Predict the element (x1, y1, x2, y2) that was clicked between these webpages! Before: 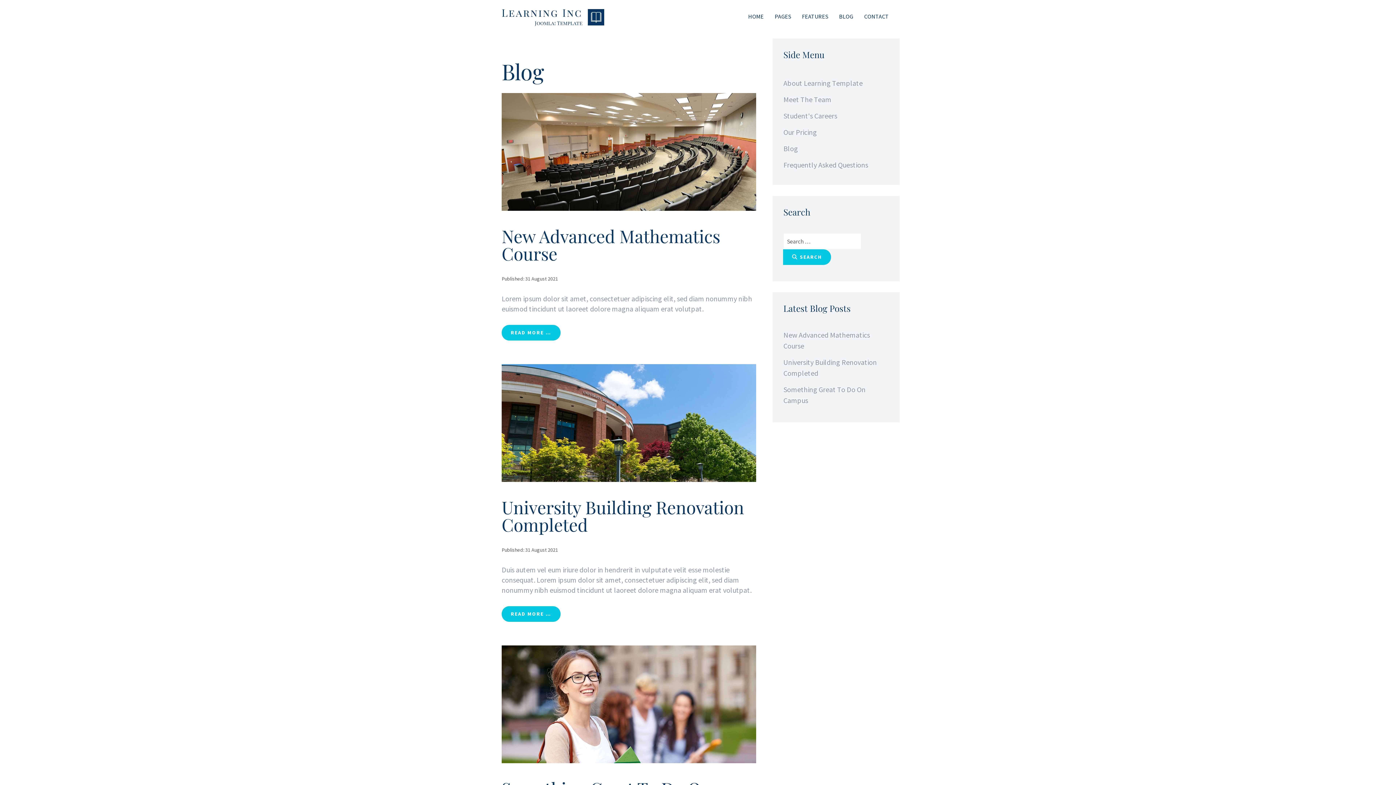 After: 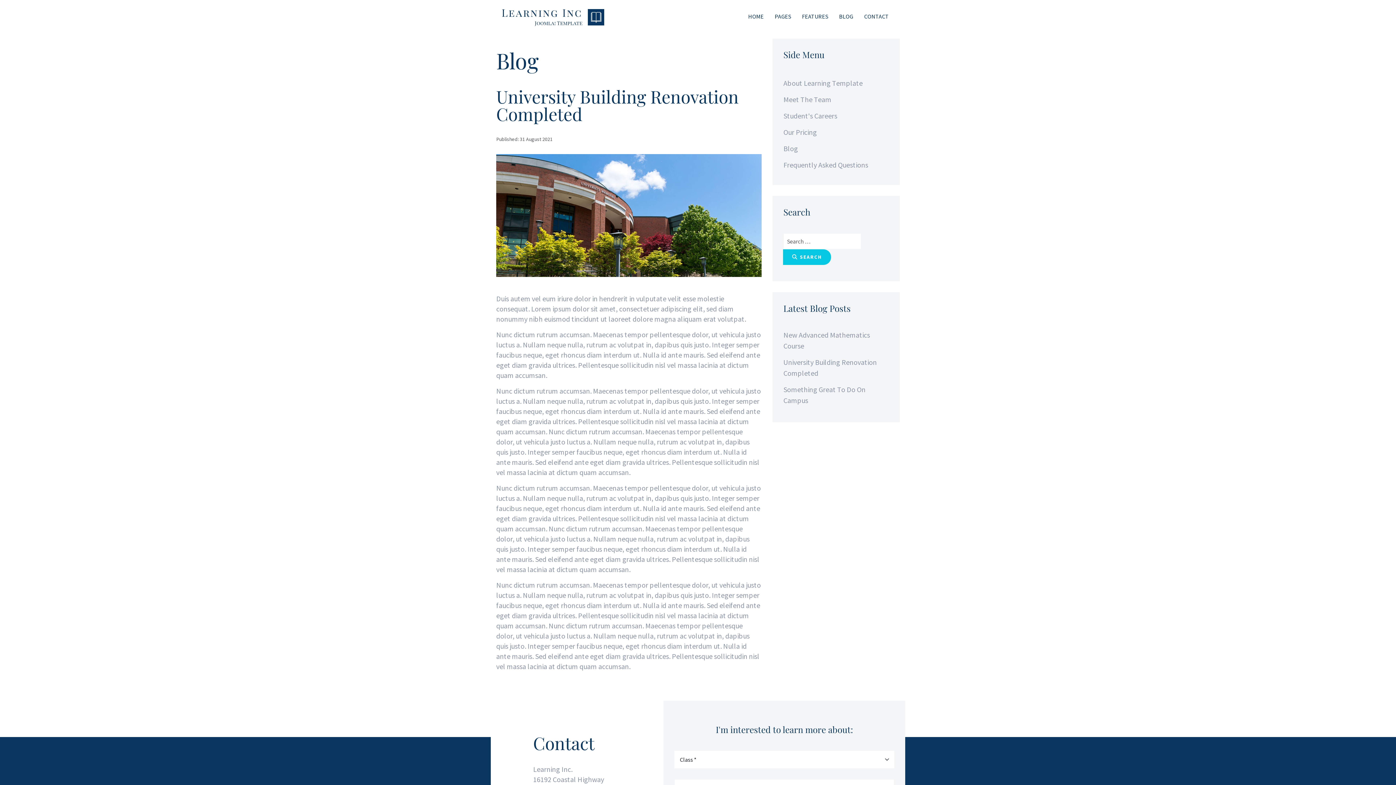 Action: bbox: (501, 490, 744, 541) label: University Building Renovation Completed